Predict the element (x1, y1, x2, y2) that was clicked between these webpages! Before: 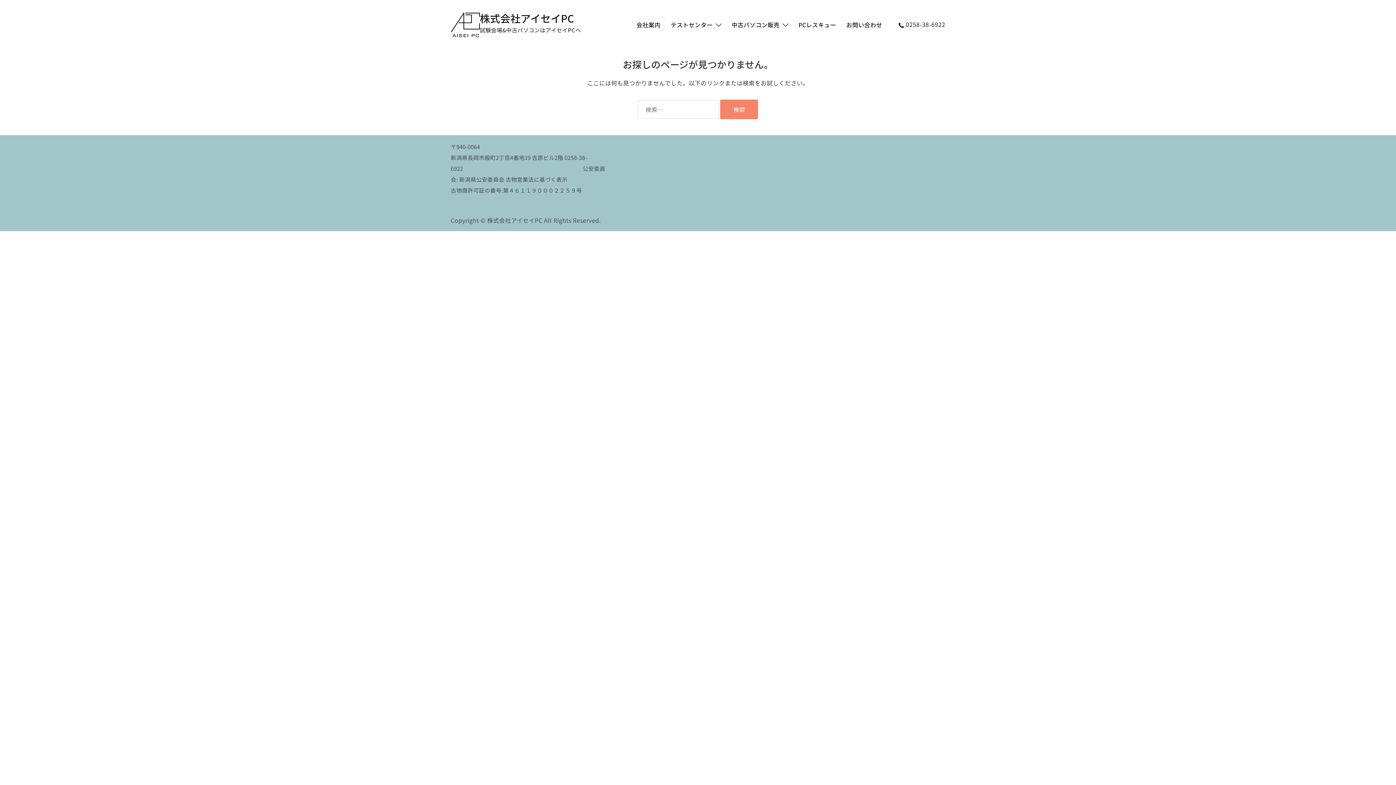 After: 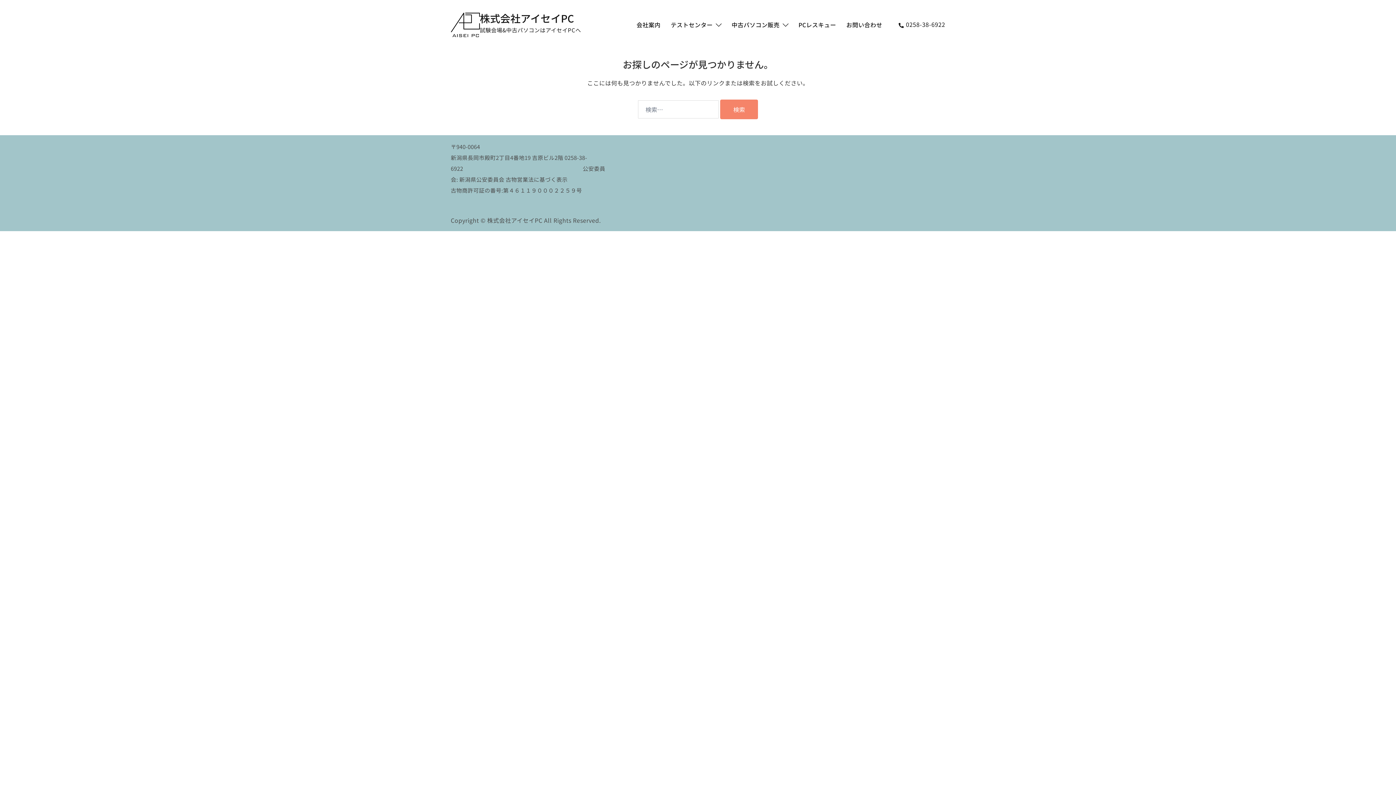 Action: bbox: (898, 21, 945, 28) label: 0258-38-6922